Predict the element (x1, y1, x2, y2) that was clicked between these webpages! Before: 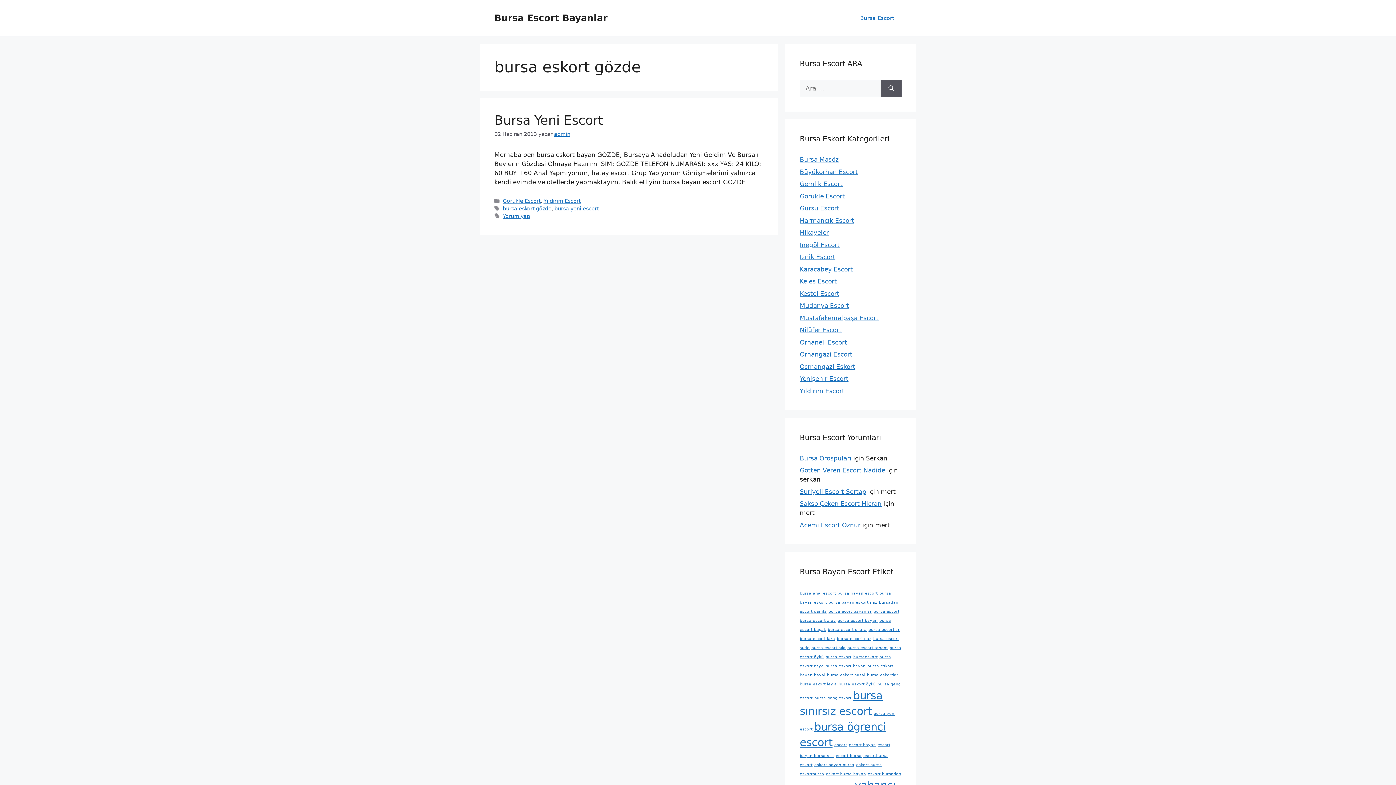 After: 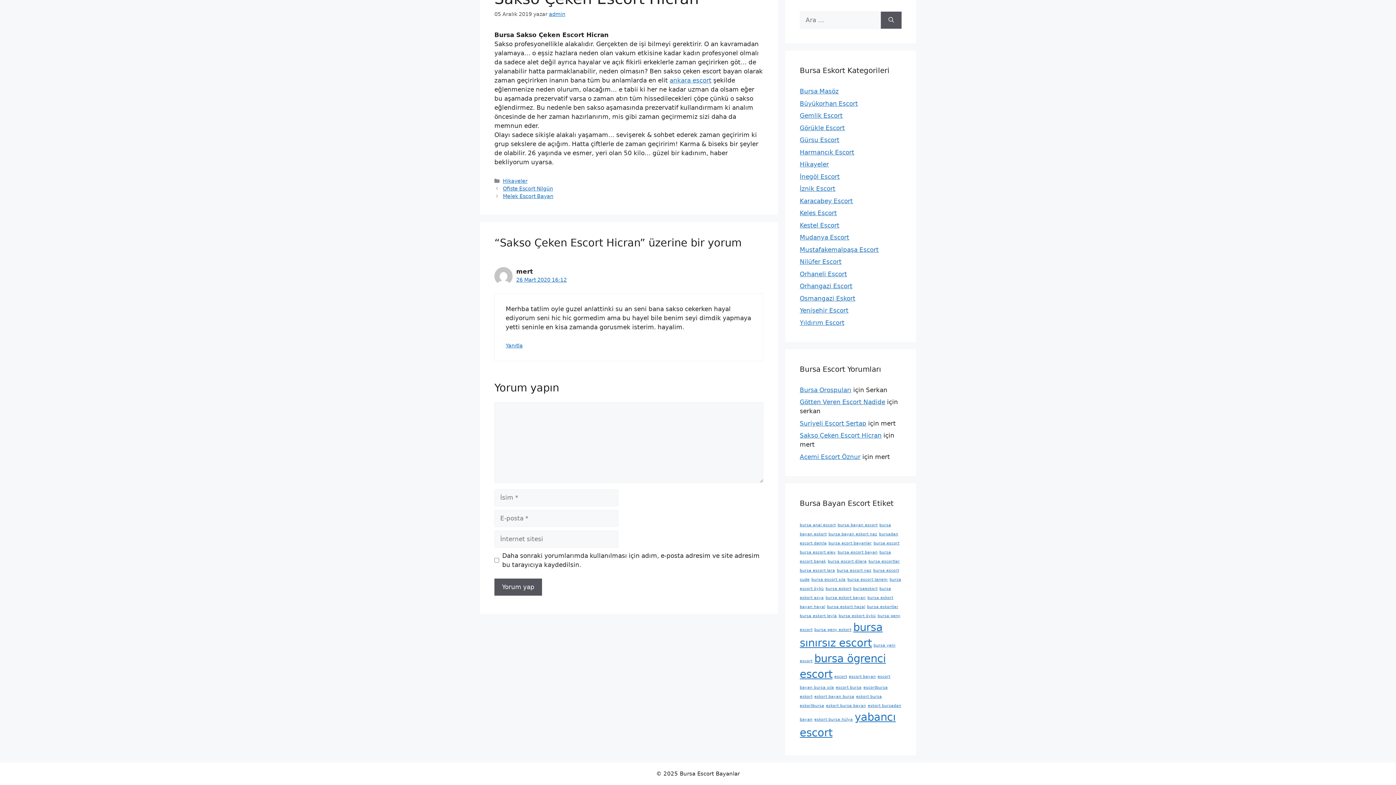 Action: bbox: (800, 500, 881, 507) label: Sakso Çeken Escort Hicran